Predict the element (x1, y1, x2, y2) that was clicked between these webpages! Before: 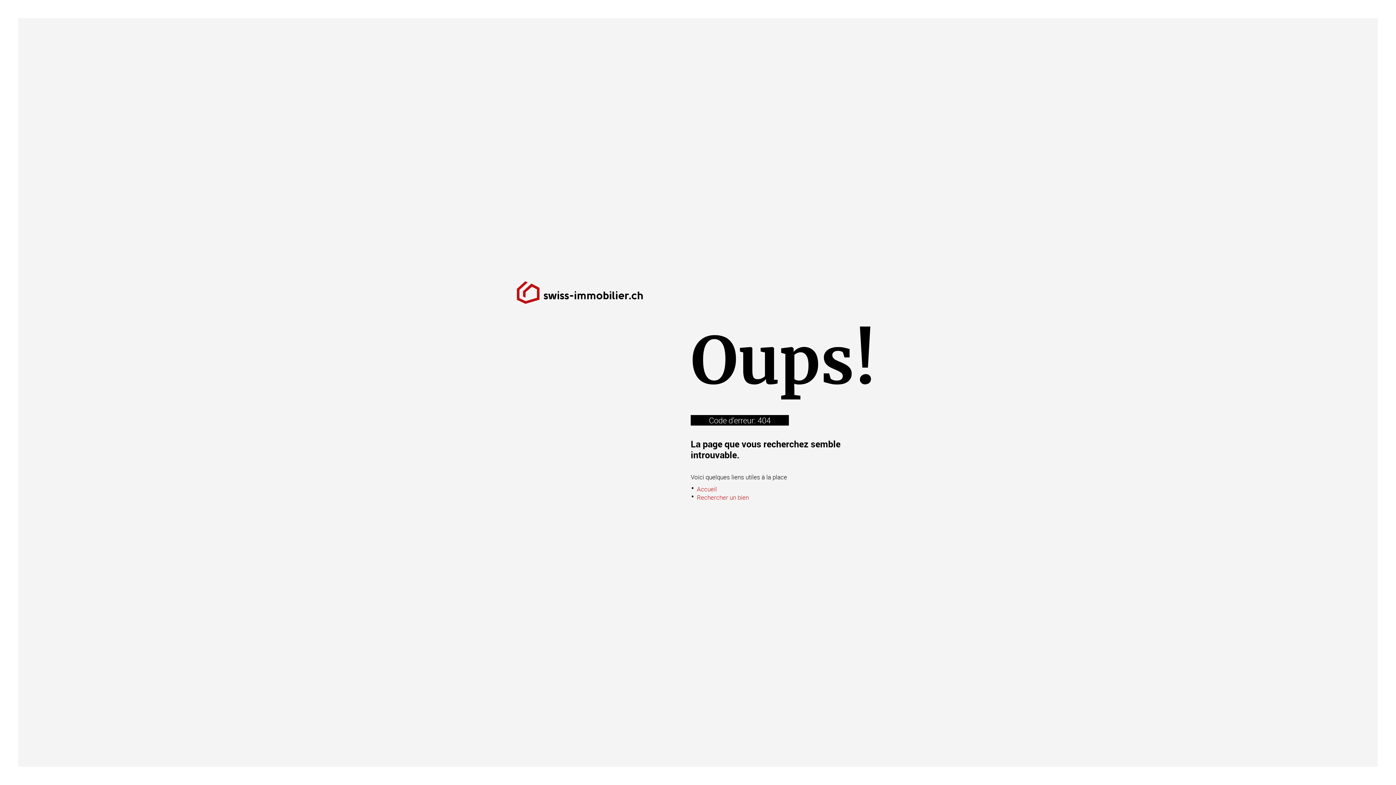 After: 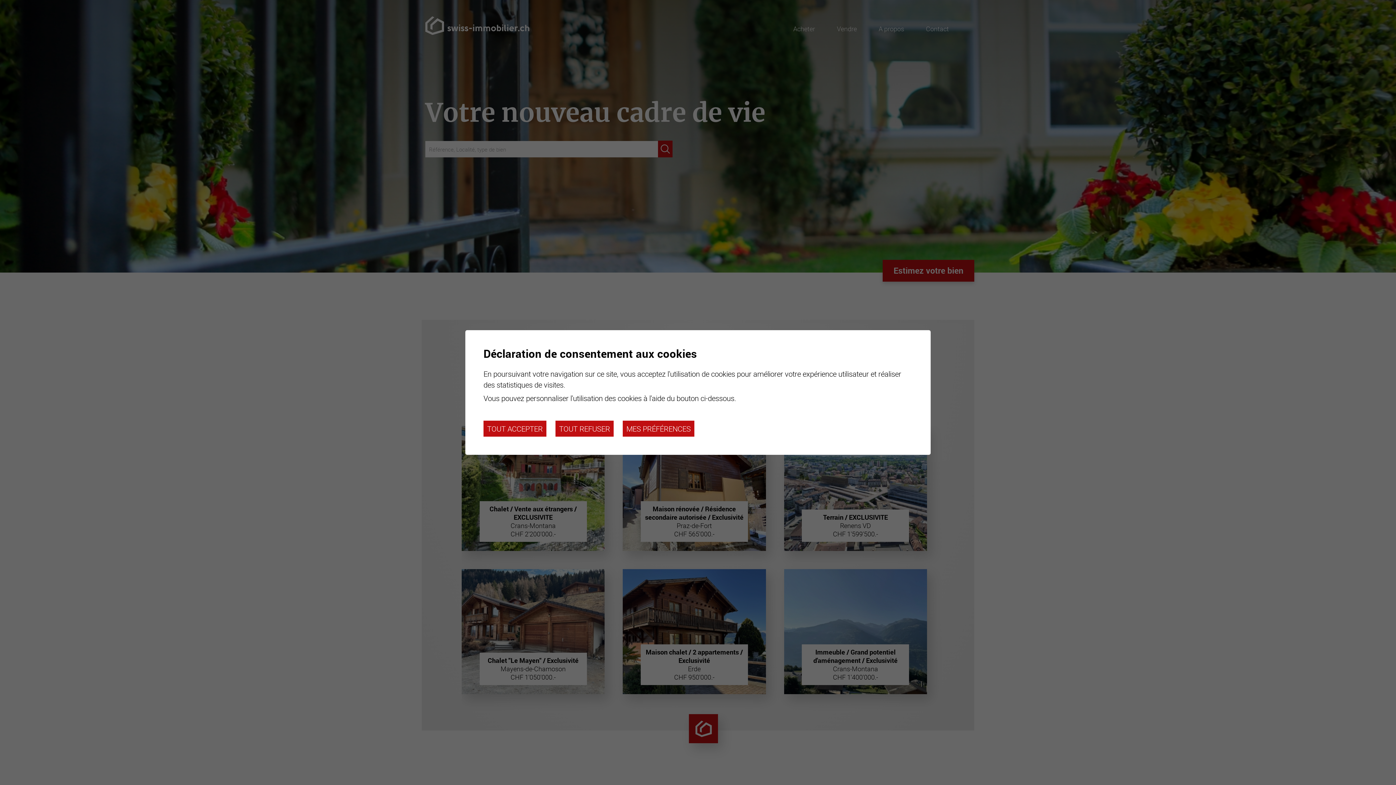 Action: bbox: (697, 484, 717, 493) label: Accueil